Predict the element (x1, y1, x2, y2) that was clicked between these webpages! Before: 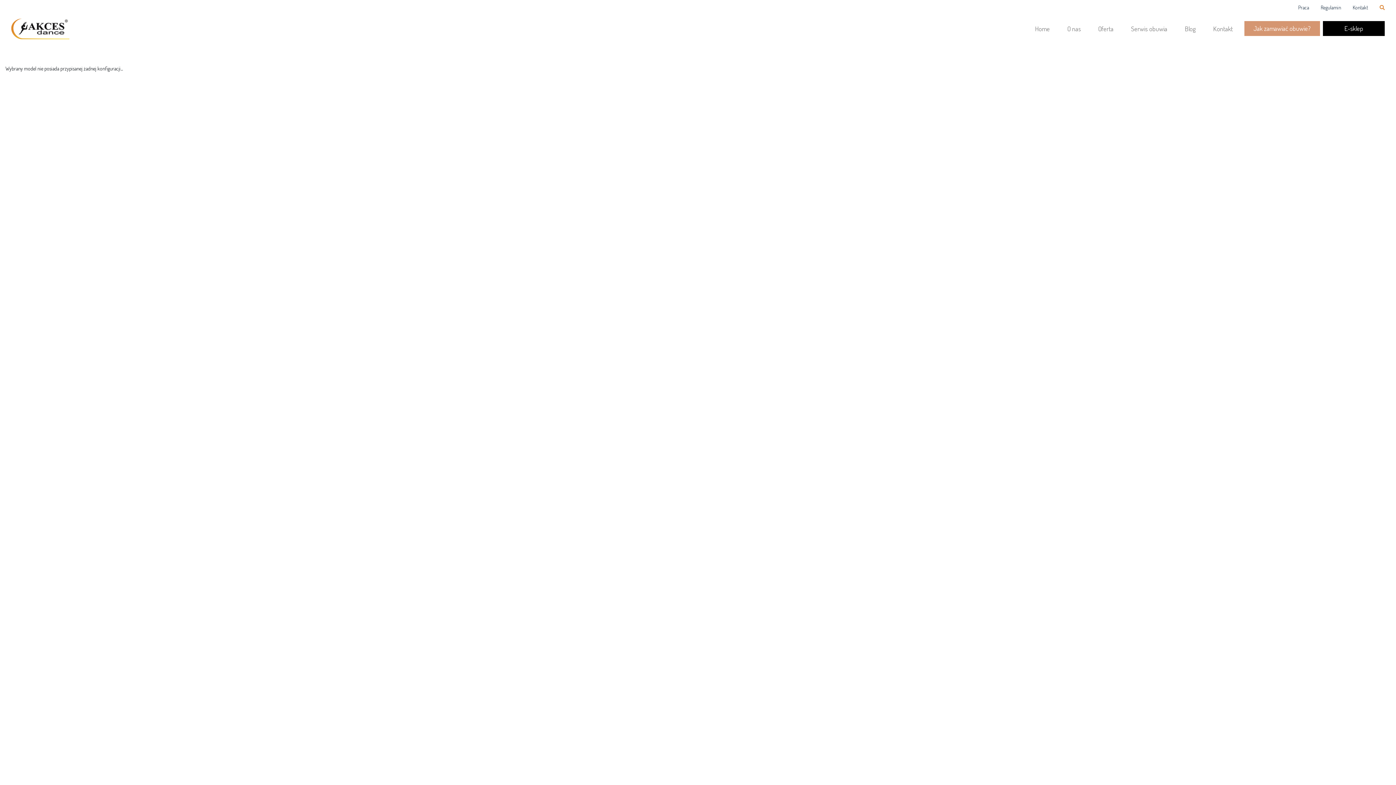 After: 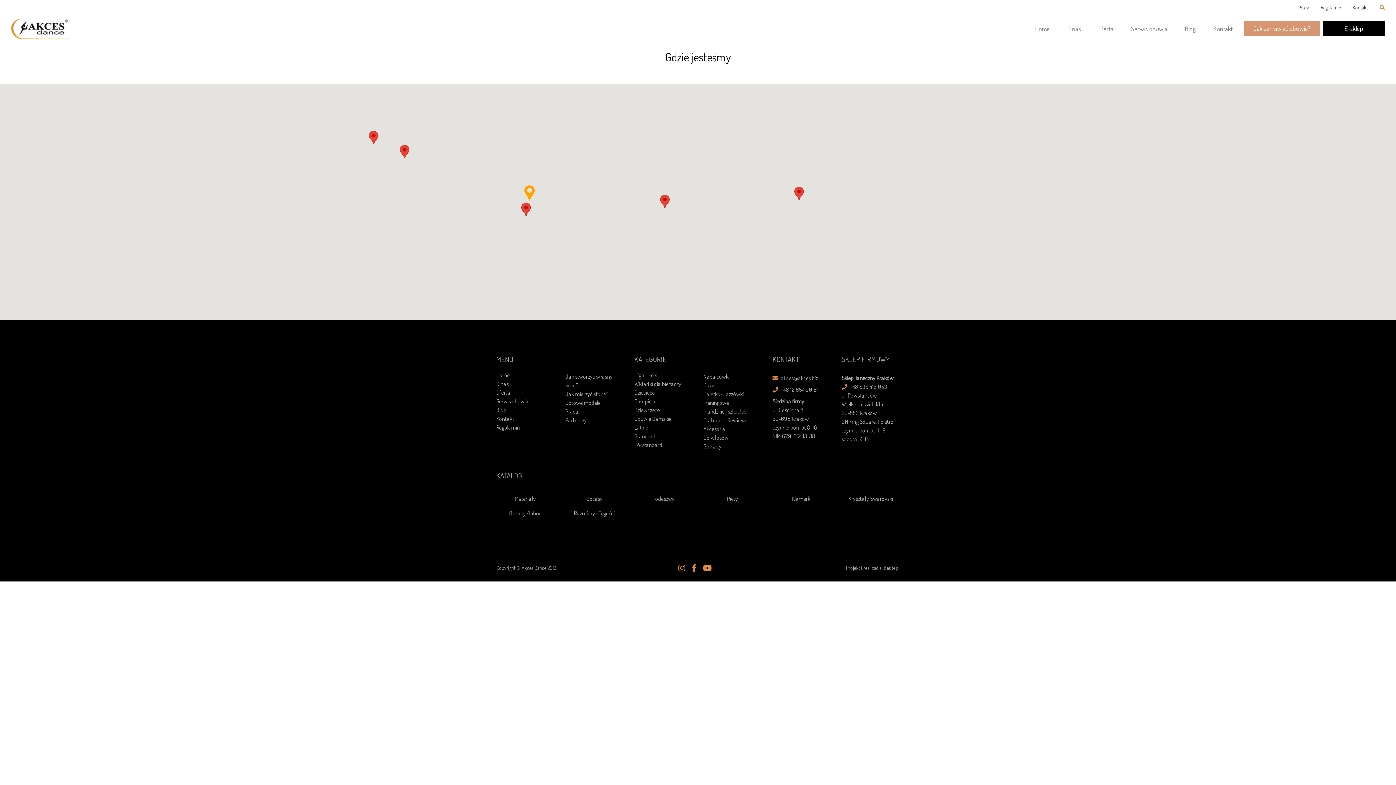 Action: label: Kontakt bbox: (1347, 1, 1374, 13)